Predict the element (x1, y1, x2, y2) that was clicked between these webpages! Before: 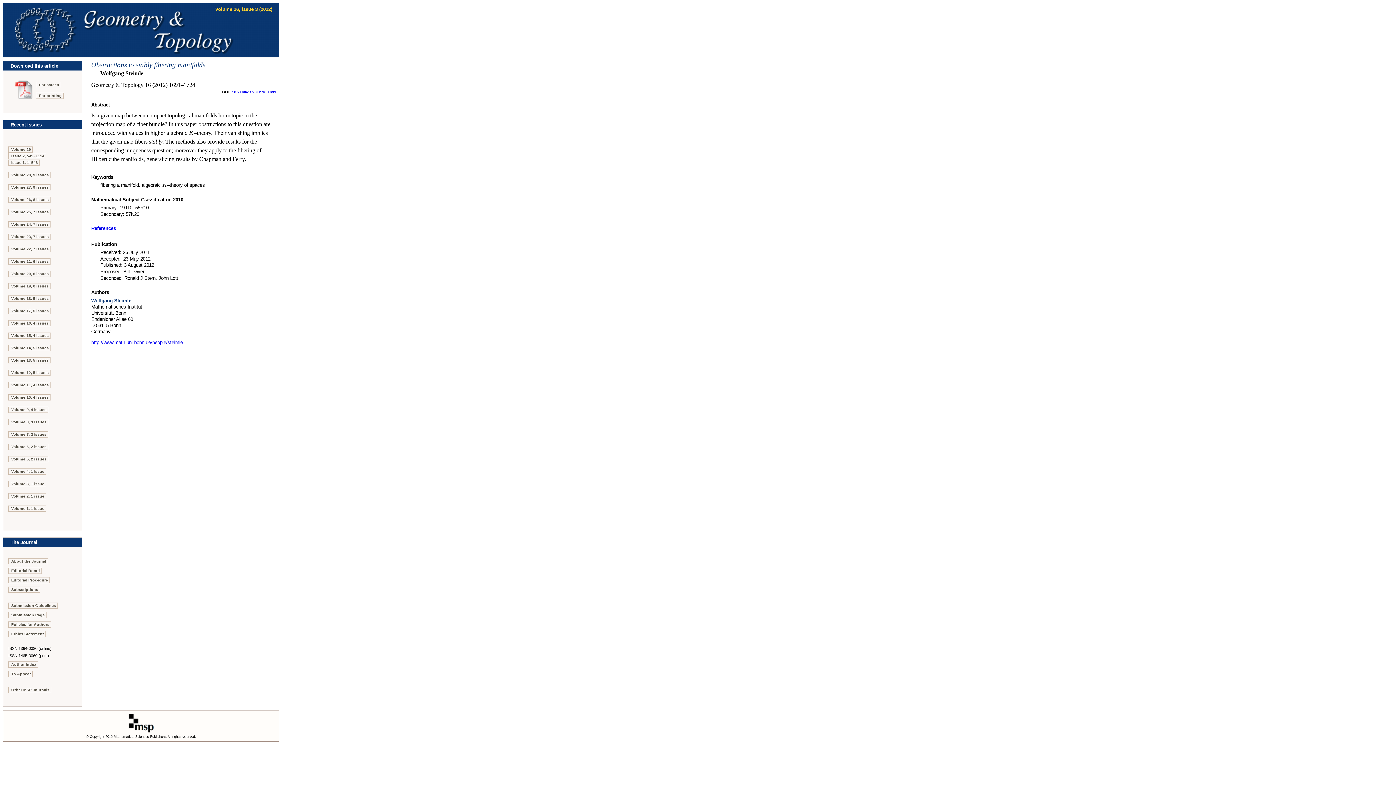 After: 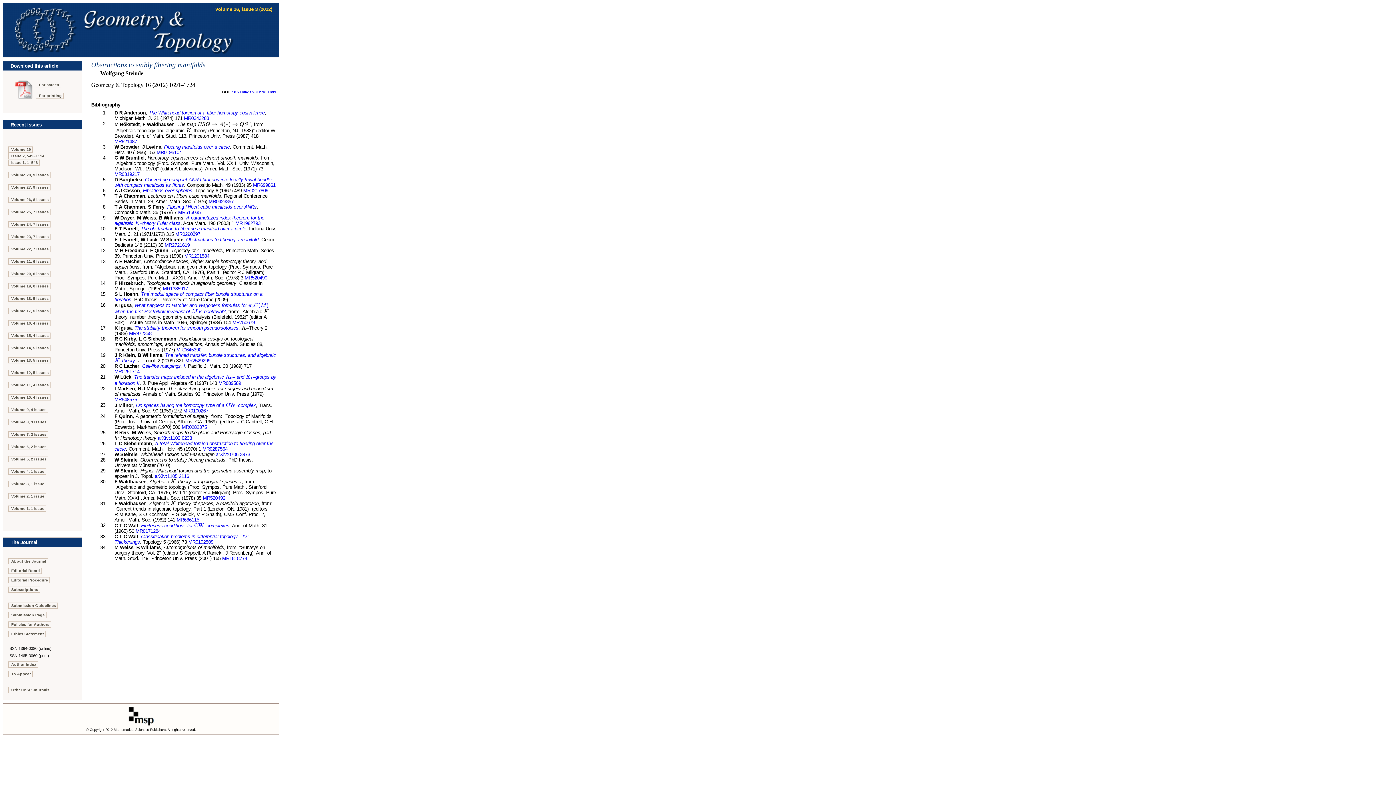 Action: bbox: (91, 225, 116, 231) label: References